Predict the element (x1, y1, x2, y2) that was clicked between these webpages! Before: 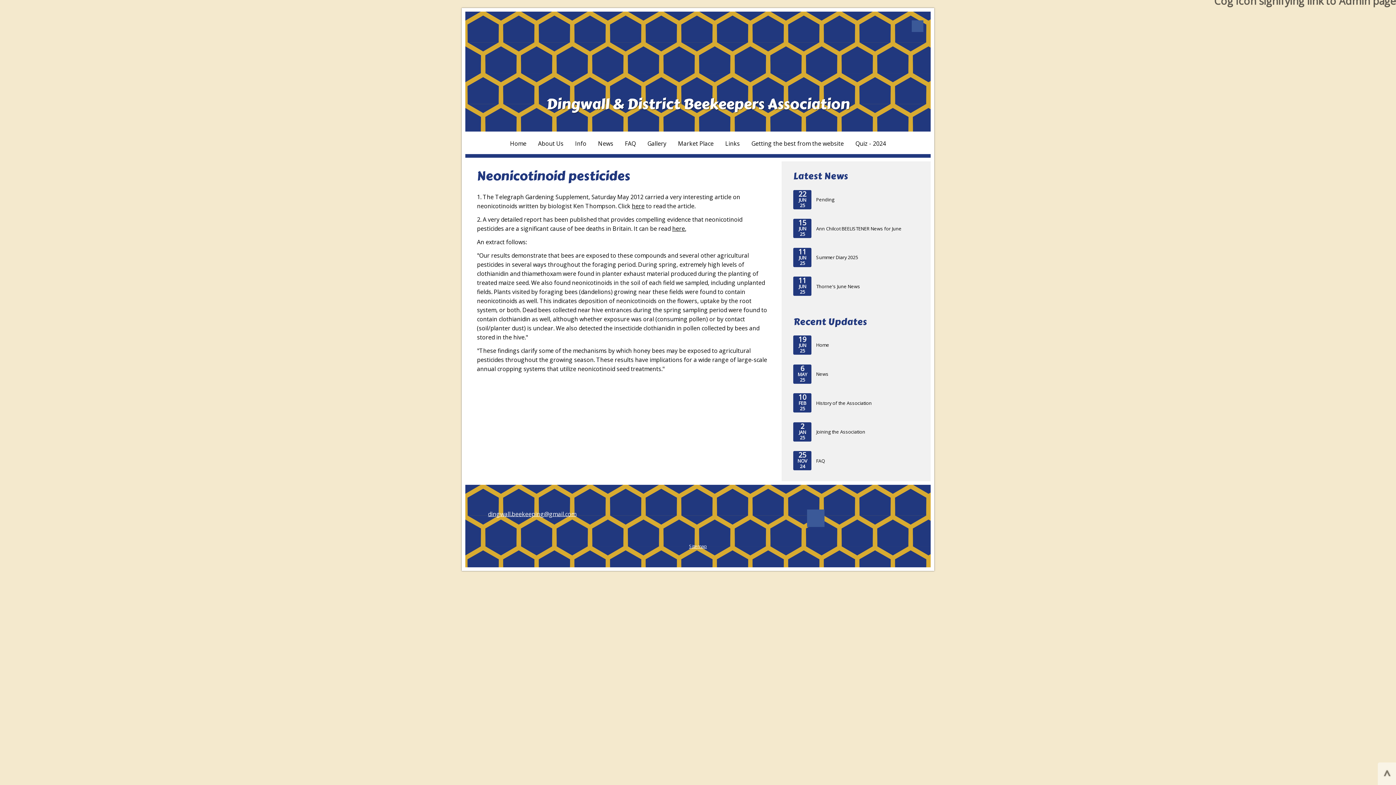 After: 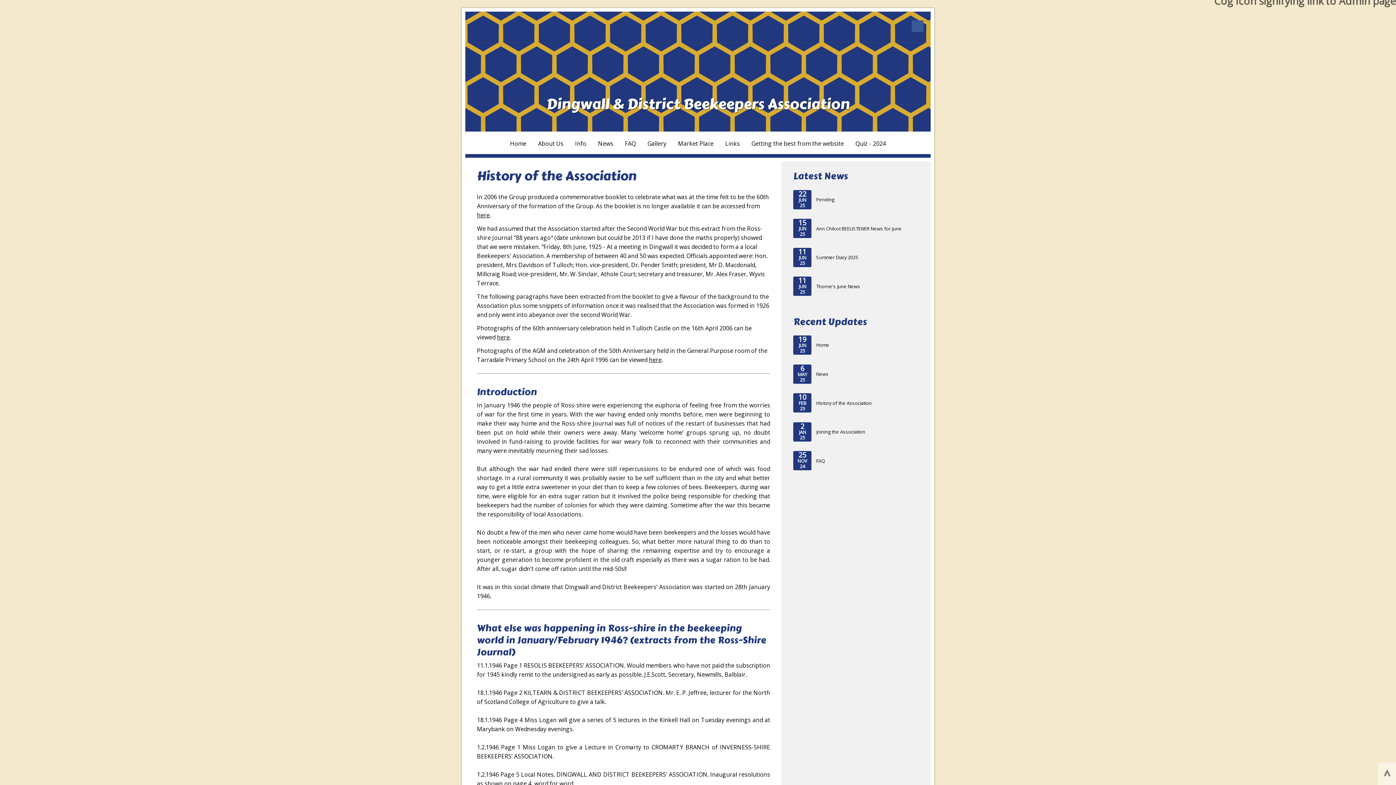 Action: label: 10
FEB
25
History of the Association bbox: (793, 393, 919, 412)